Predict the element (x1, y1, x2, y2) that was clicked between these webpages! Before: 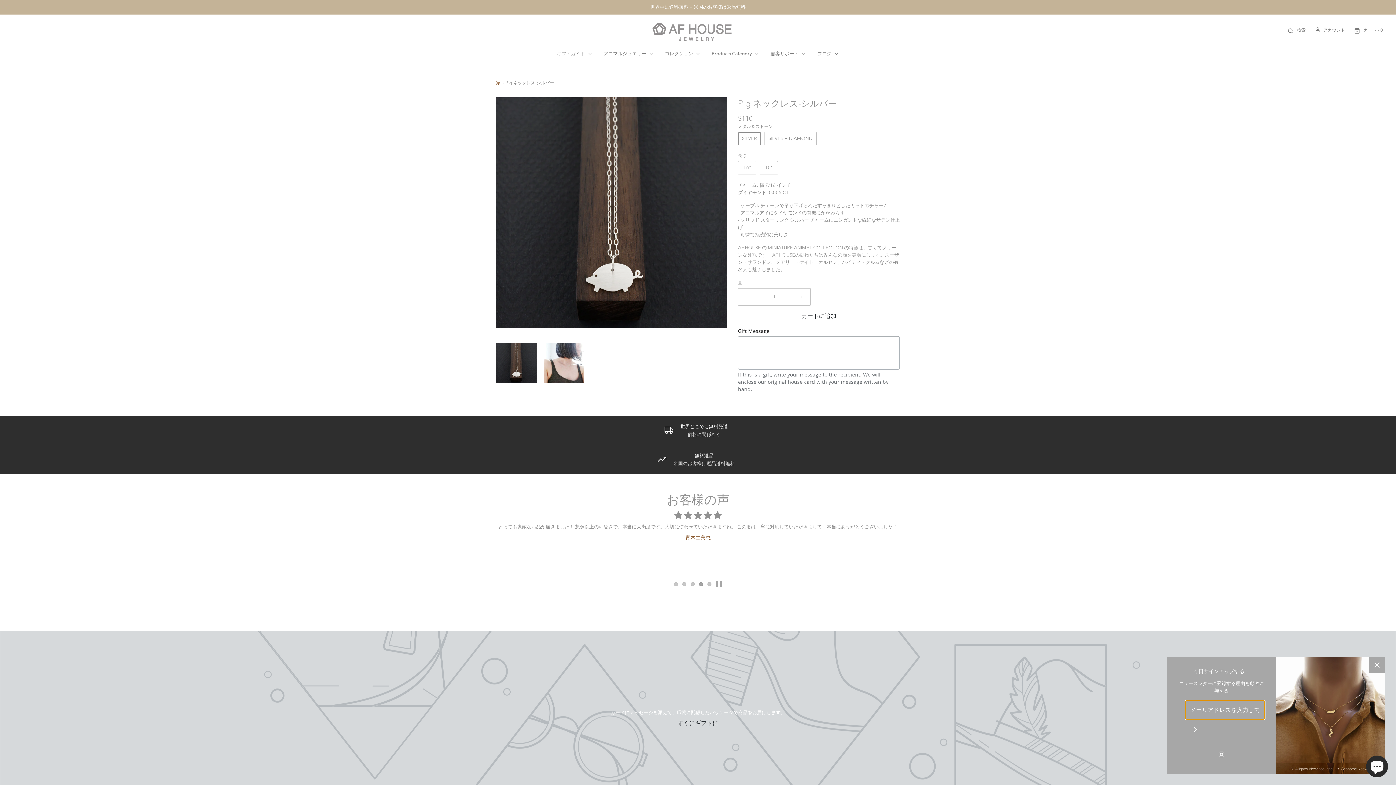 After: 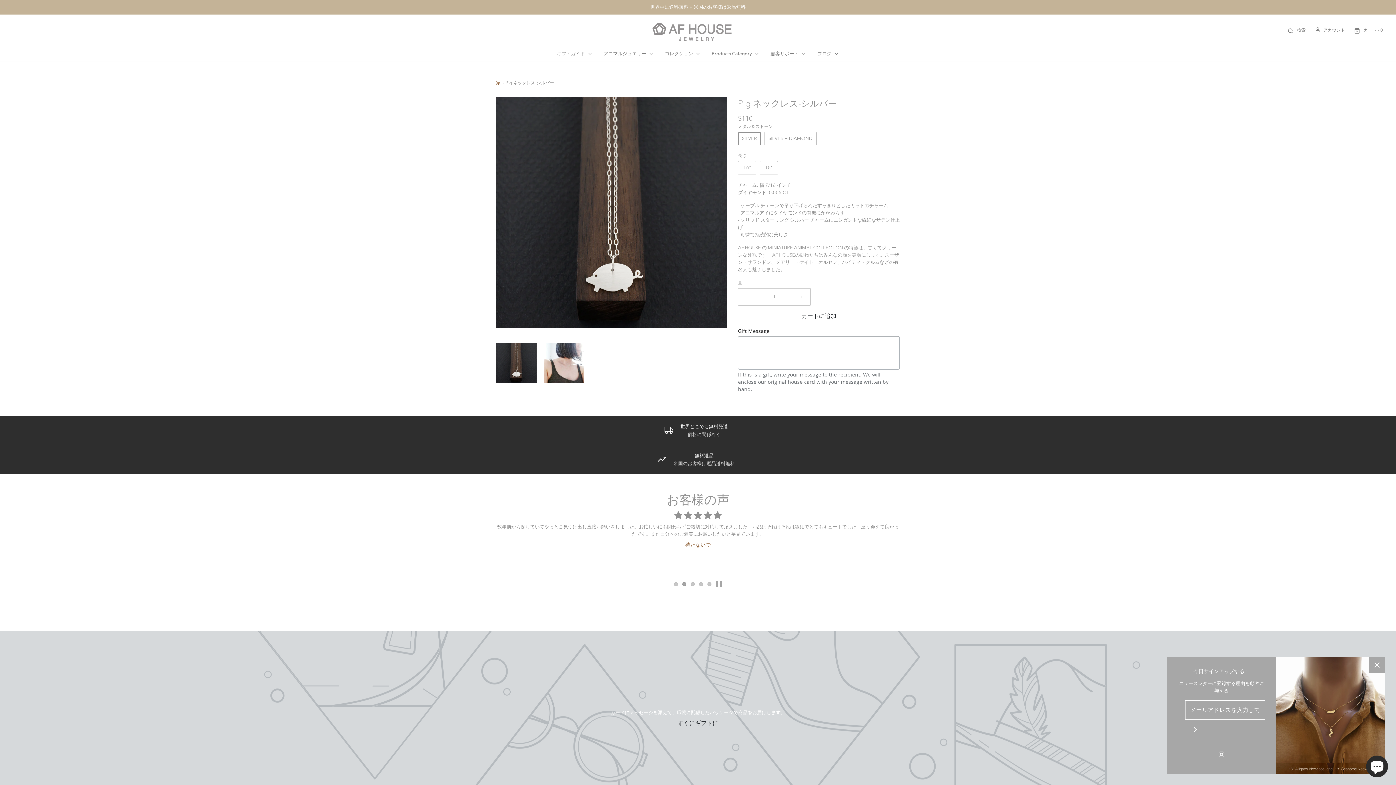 Action: bbox: (690, 582, 694, 586) label: 滑り台 3